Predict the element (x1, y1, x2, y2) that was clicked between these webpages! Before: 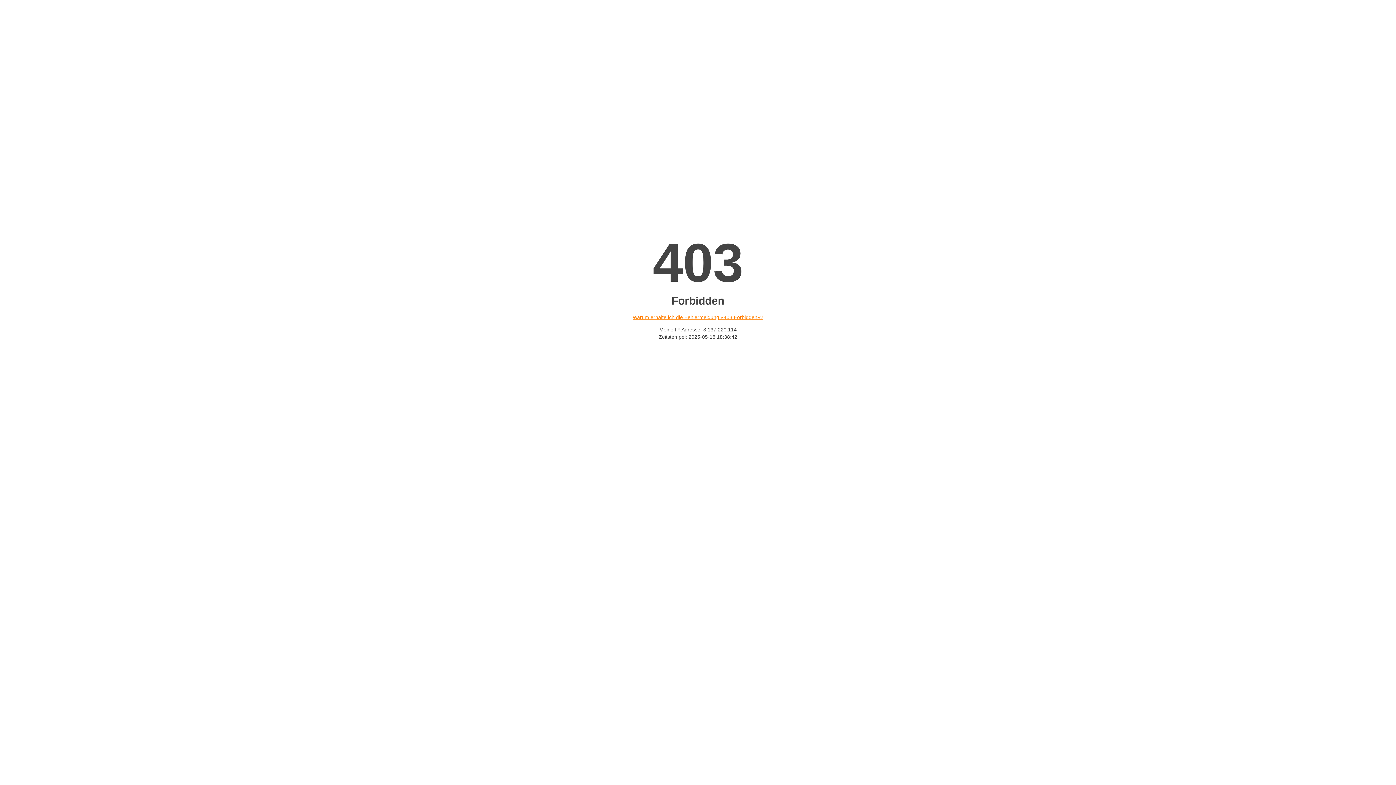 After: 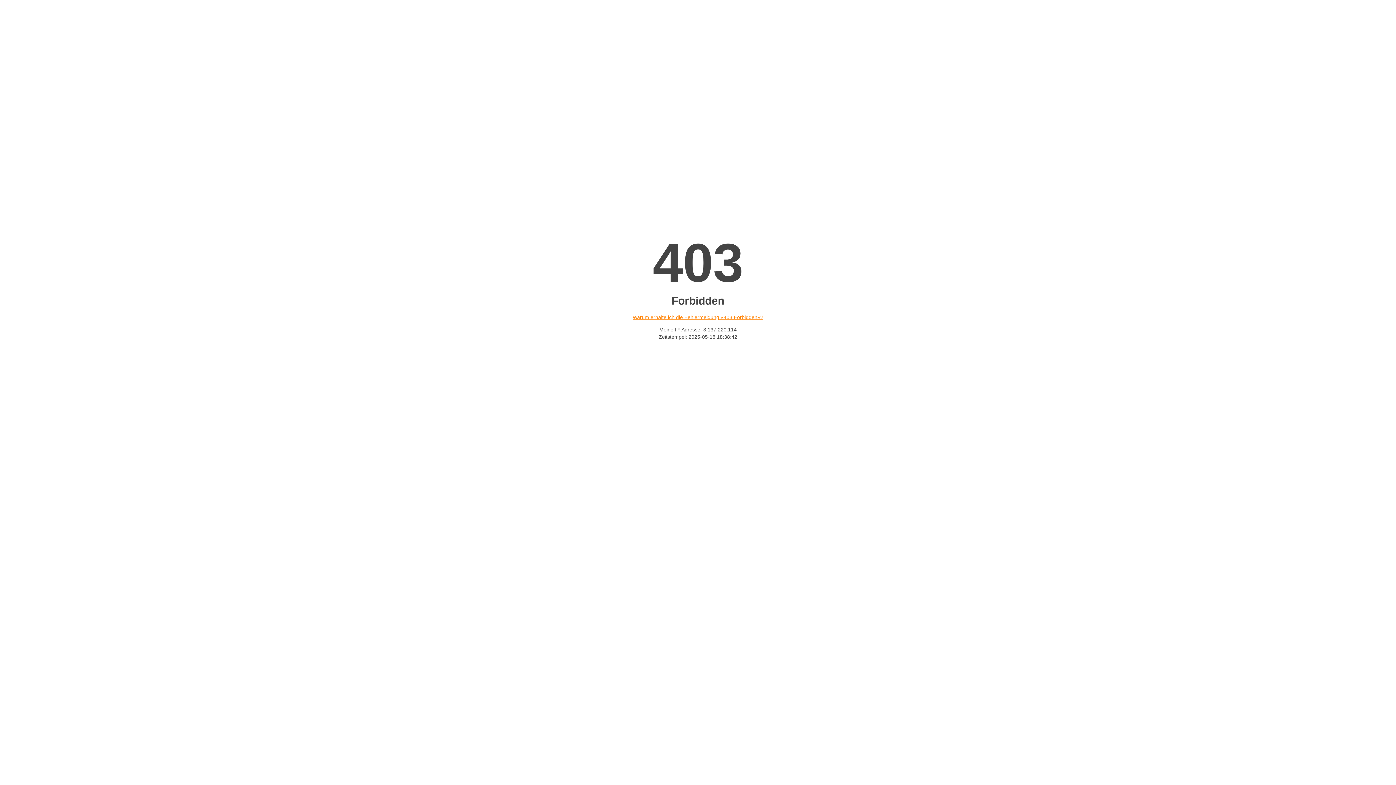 Action: bbox: (632, 314, 763, 320) label: Warum erhalte ich die Fehlermeldung «403 Forbidden»?